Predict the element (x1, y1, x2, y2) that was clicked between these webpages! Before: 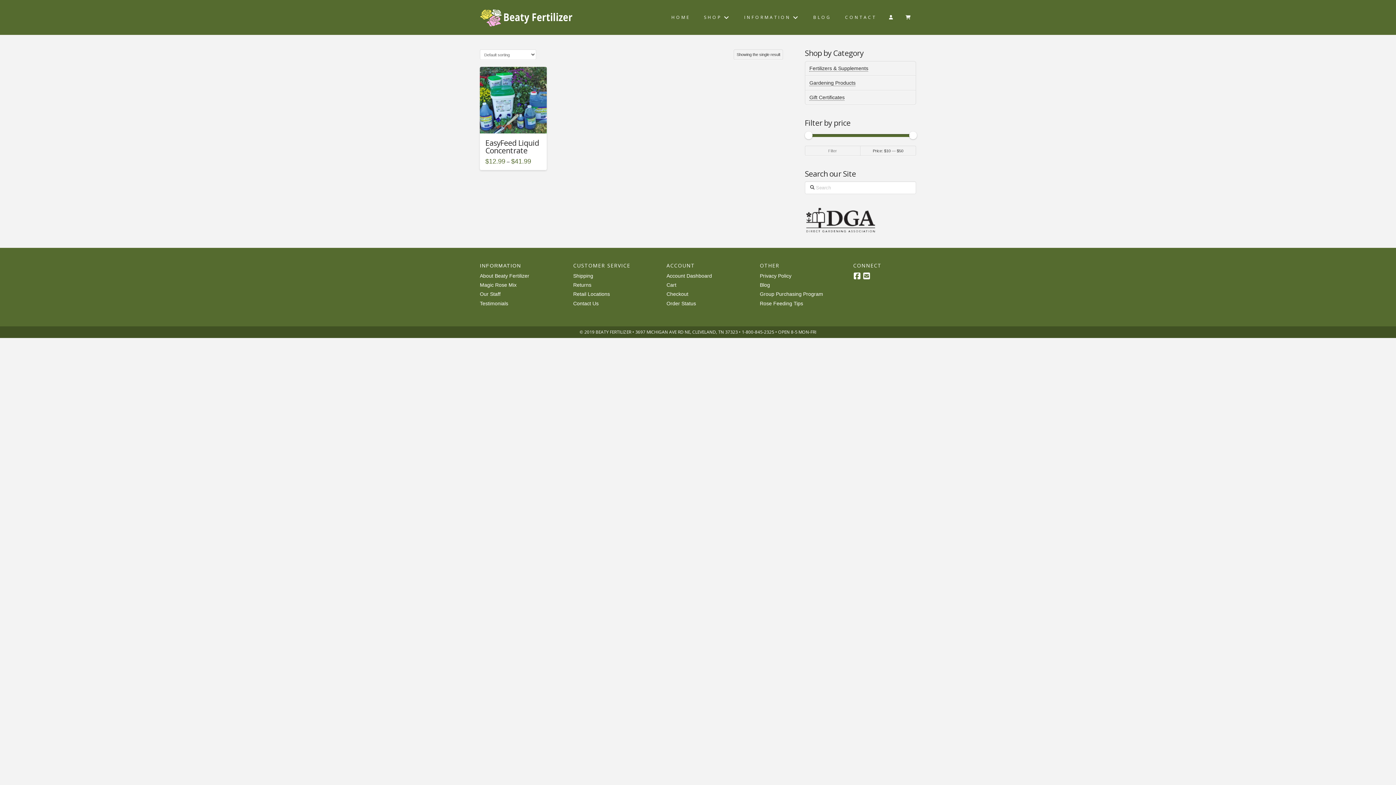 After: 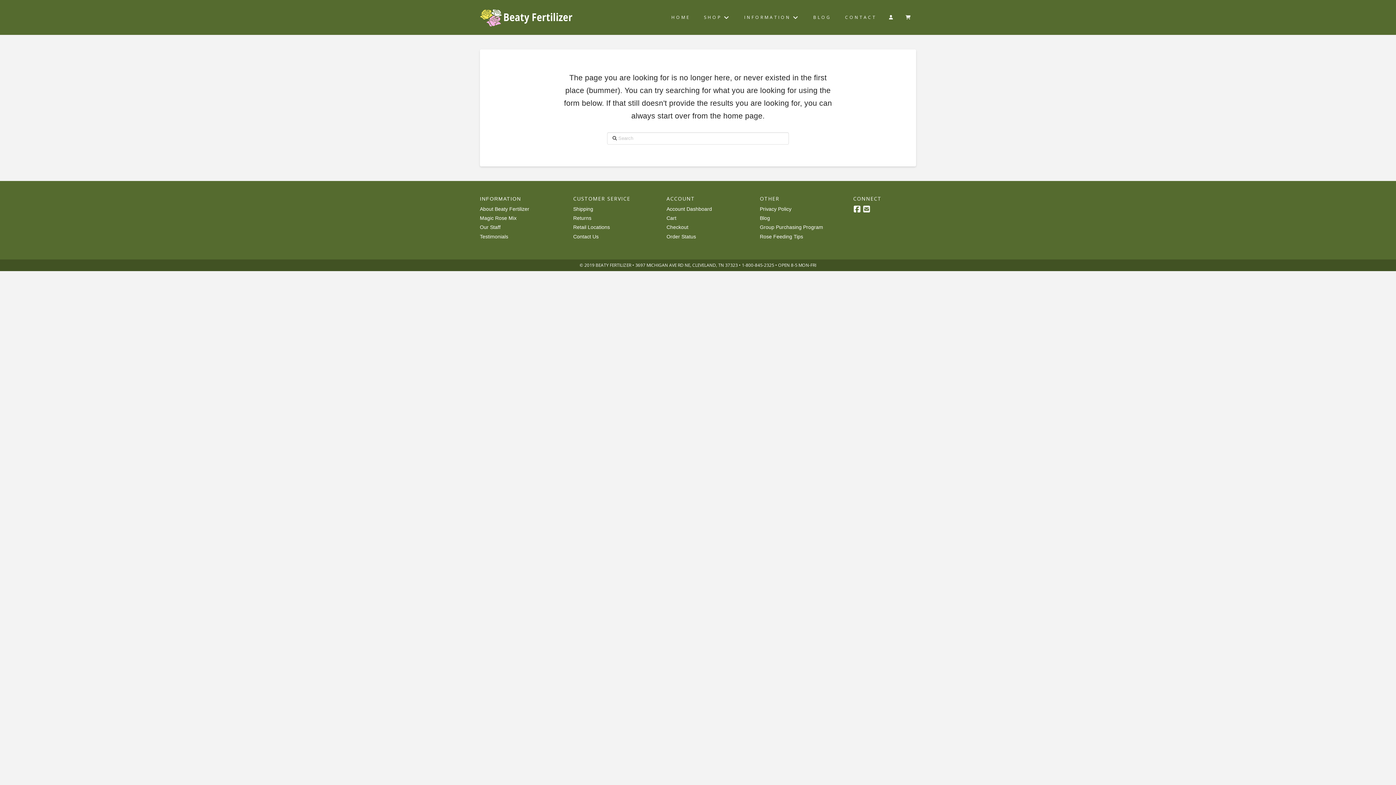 Action: bbox: (862, 272, 870, 279)